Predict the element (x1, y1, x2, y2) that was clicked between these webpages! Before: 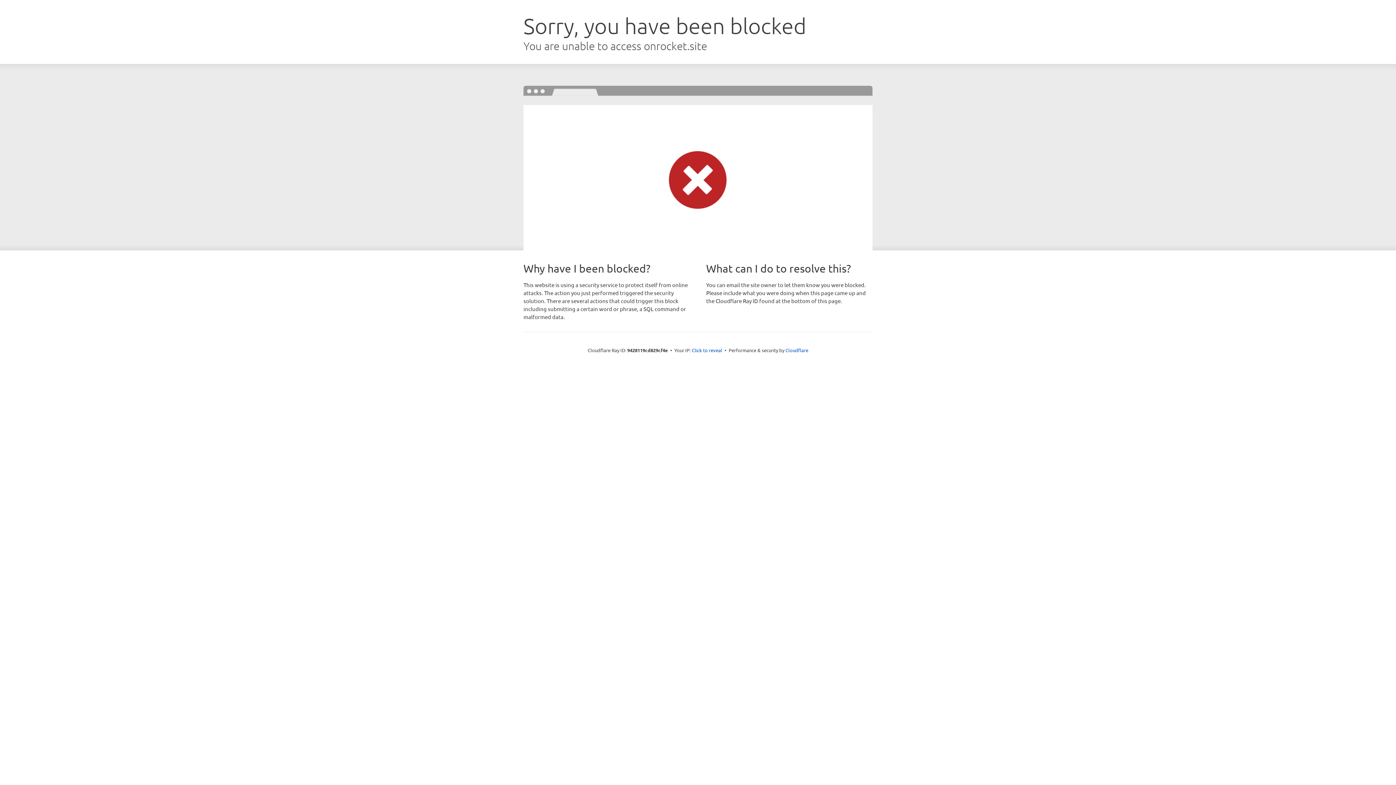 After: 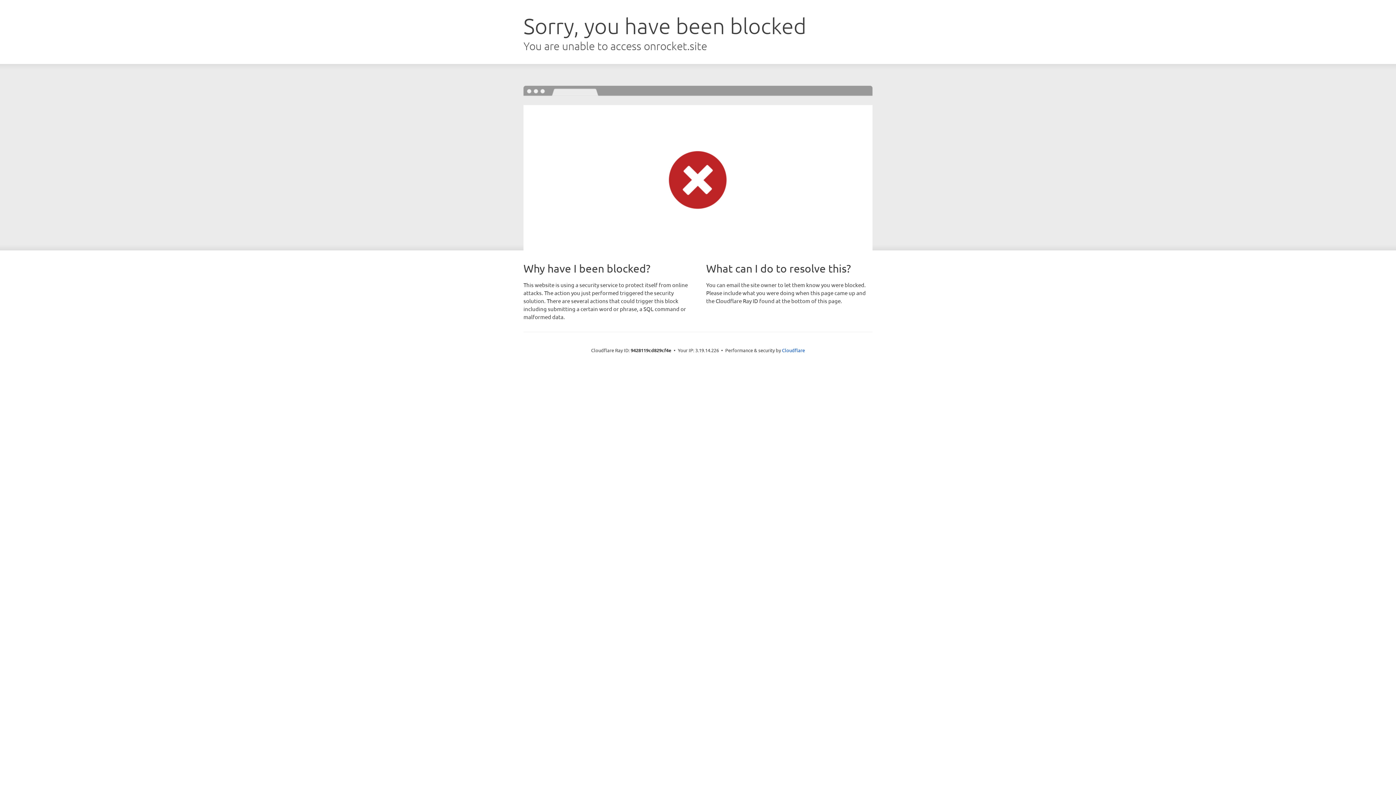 Action: label: Click to reveal bbox: (692, 346, 722, 353)